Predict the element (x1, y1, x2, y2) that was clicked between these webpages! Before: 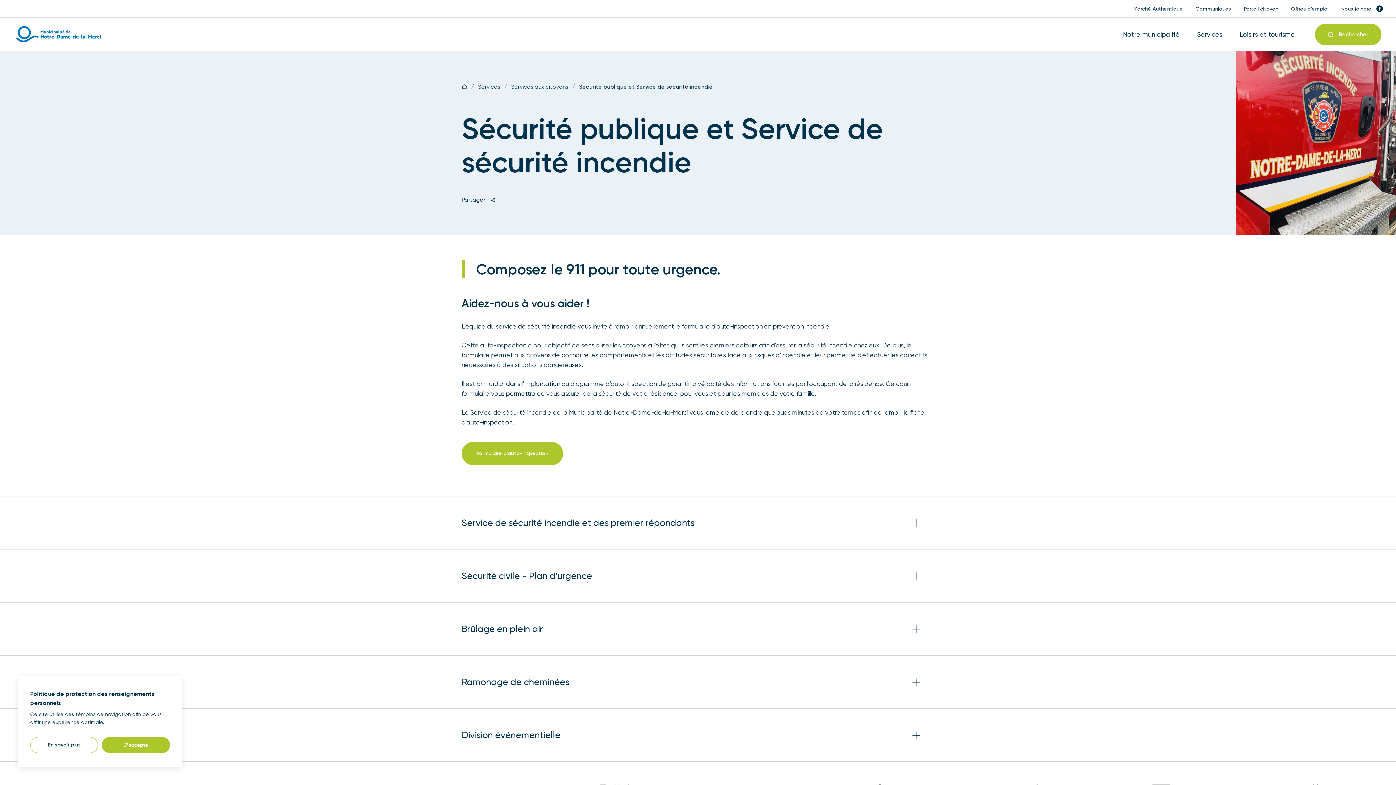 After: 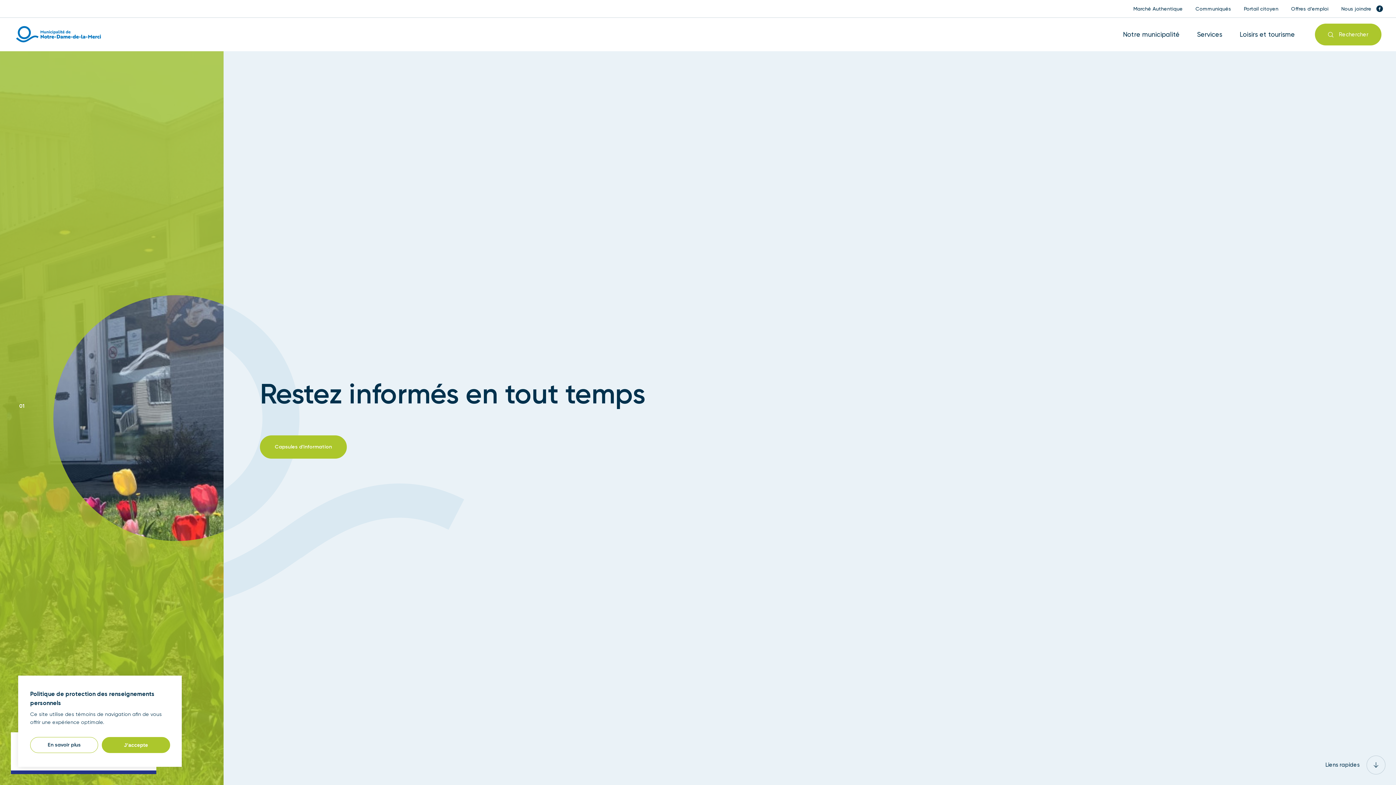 Action: bbox: (14, 23, 104, 45)